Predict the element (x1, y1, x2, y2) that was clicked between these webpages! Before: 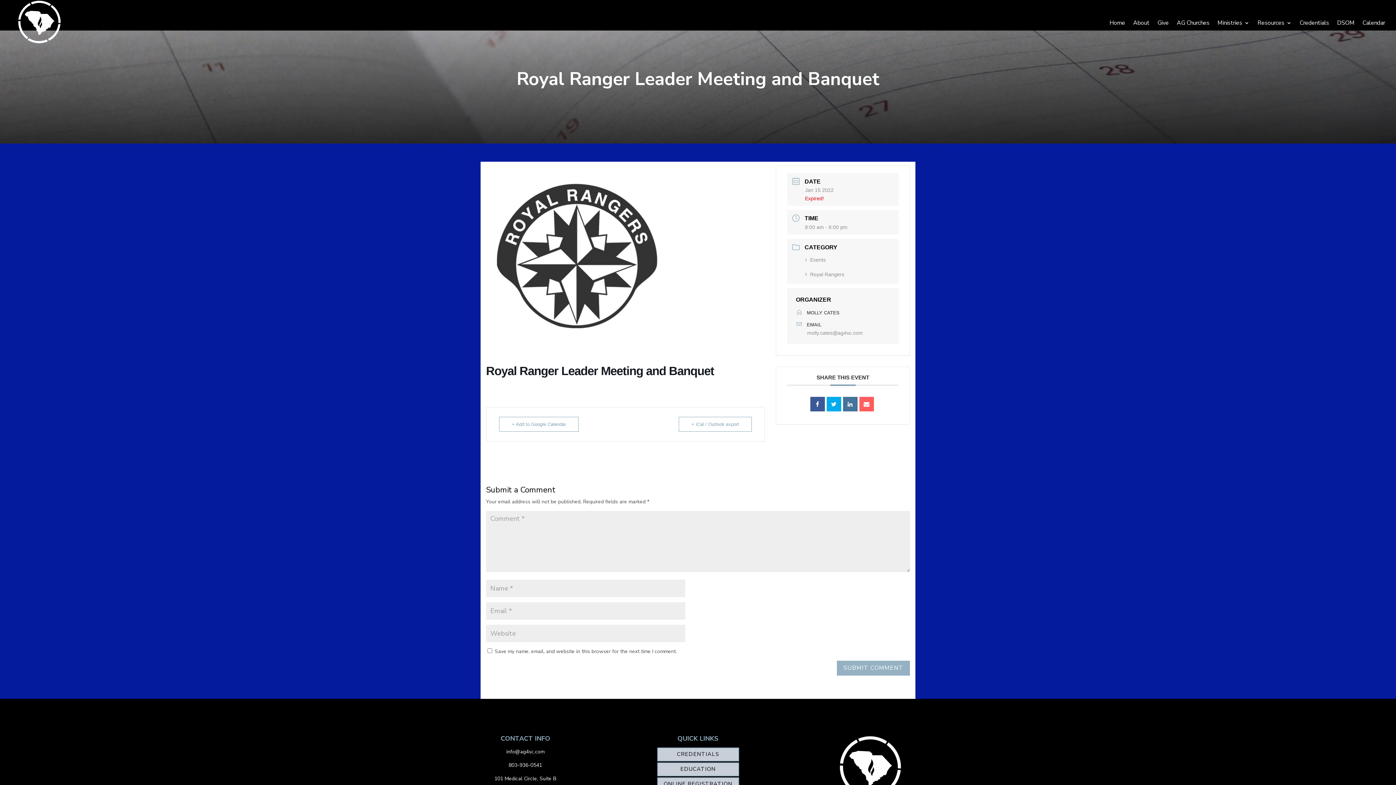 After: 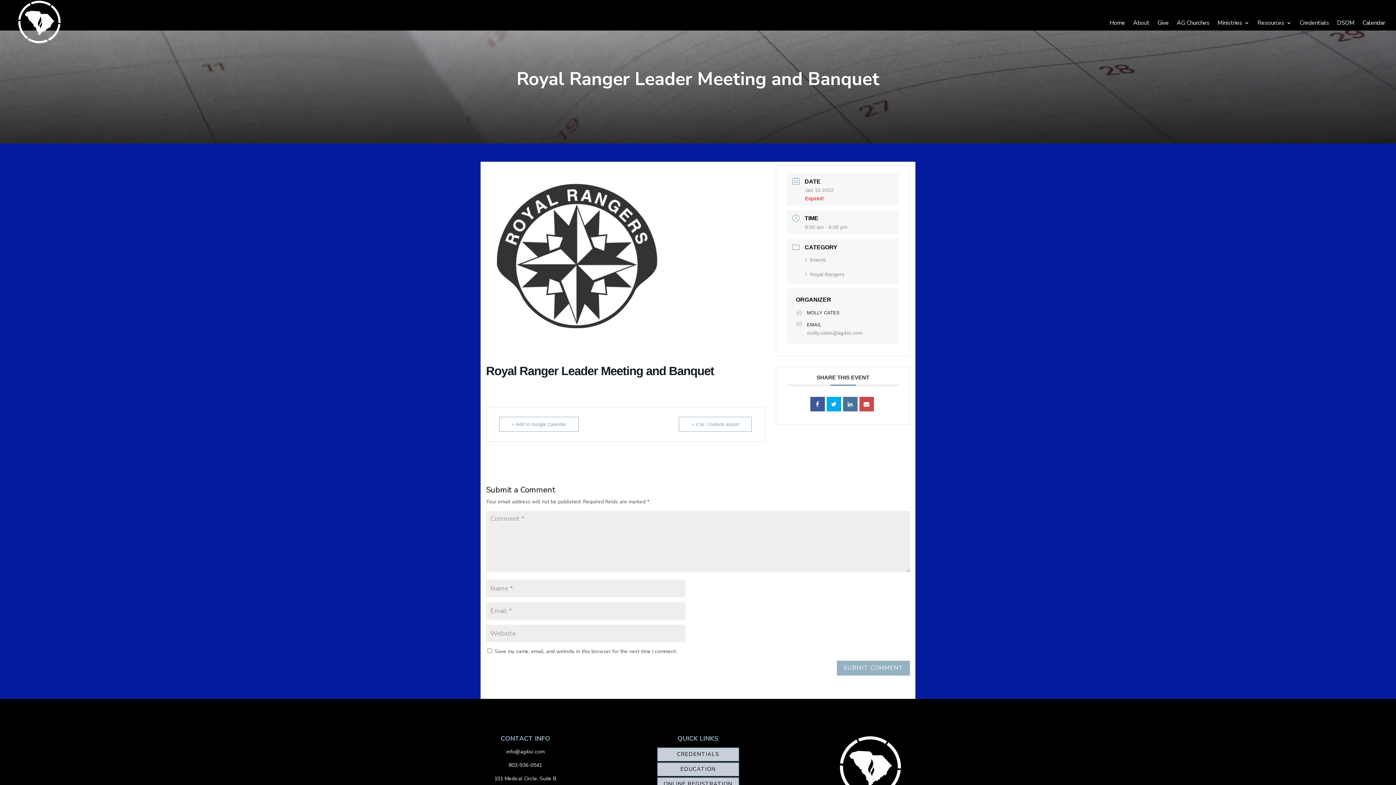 Action: bbox: (859, 397, 874, 411)